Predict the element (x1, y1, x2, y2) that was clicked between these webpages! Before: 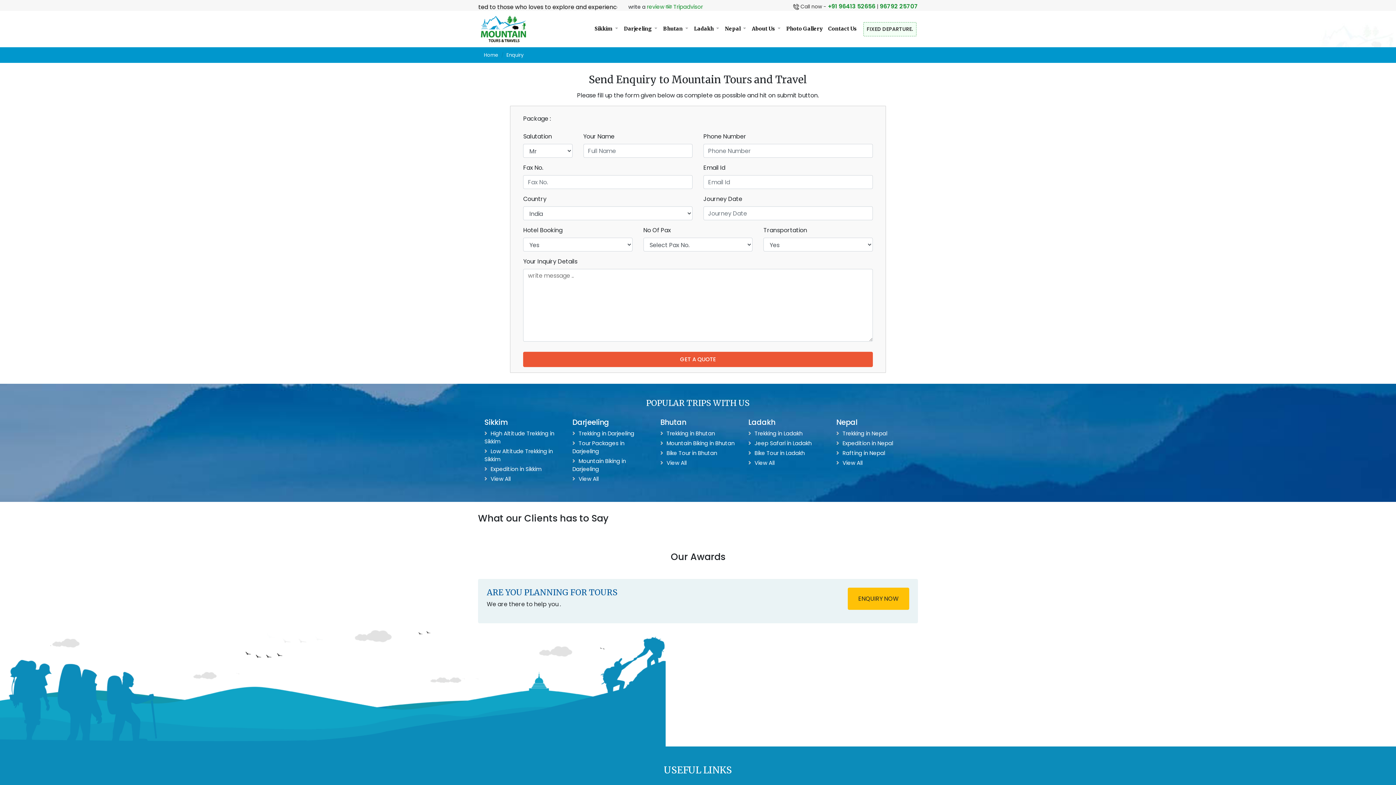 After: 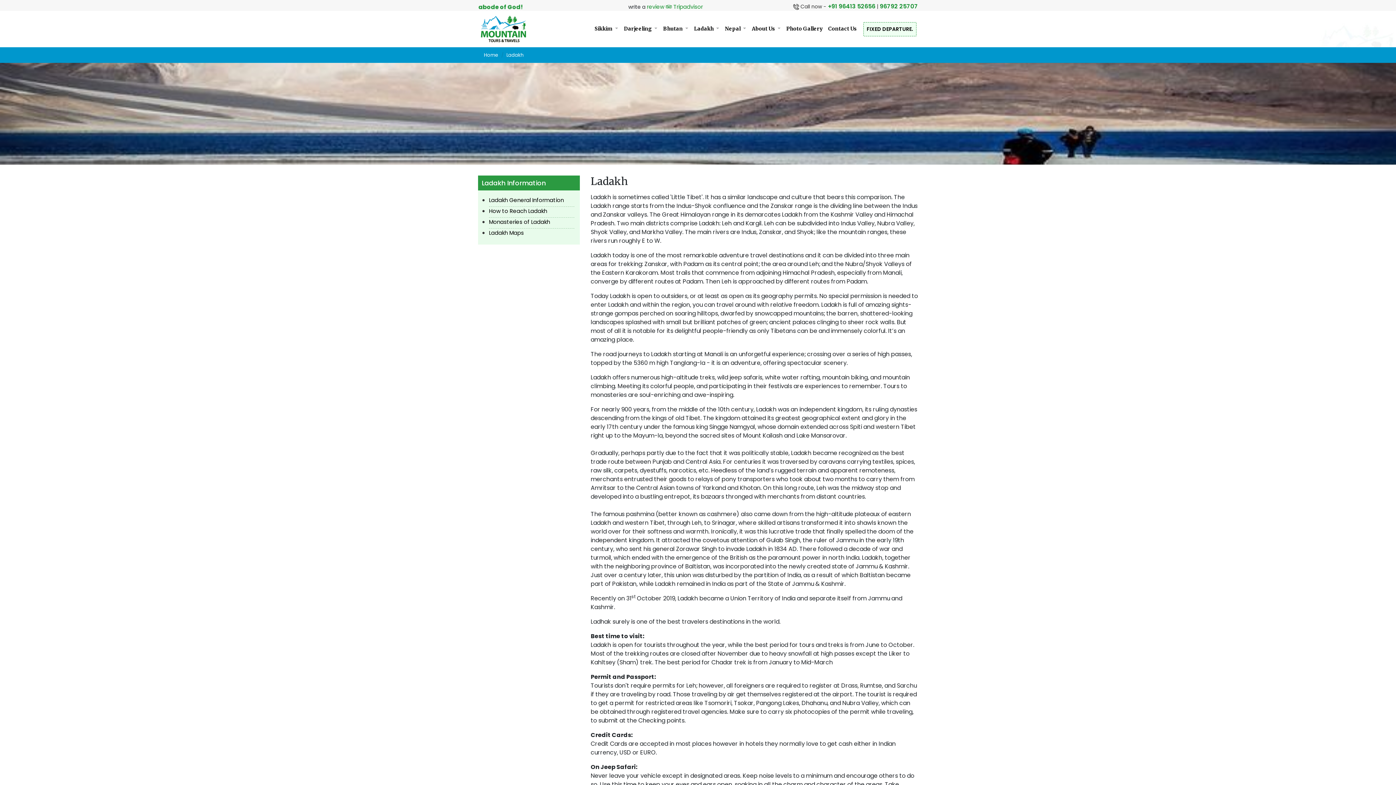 Action: label: Ladakh  bbox: (691, 22, 722, 35)